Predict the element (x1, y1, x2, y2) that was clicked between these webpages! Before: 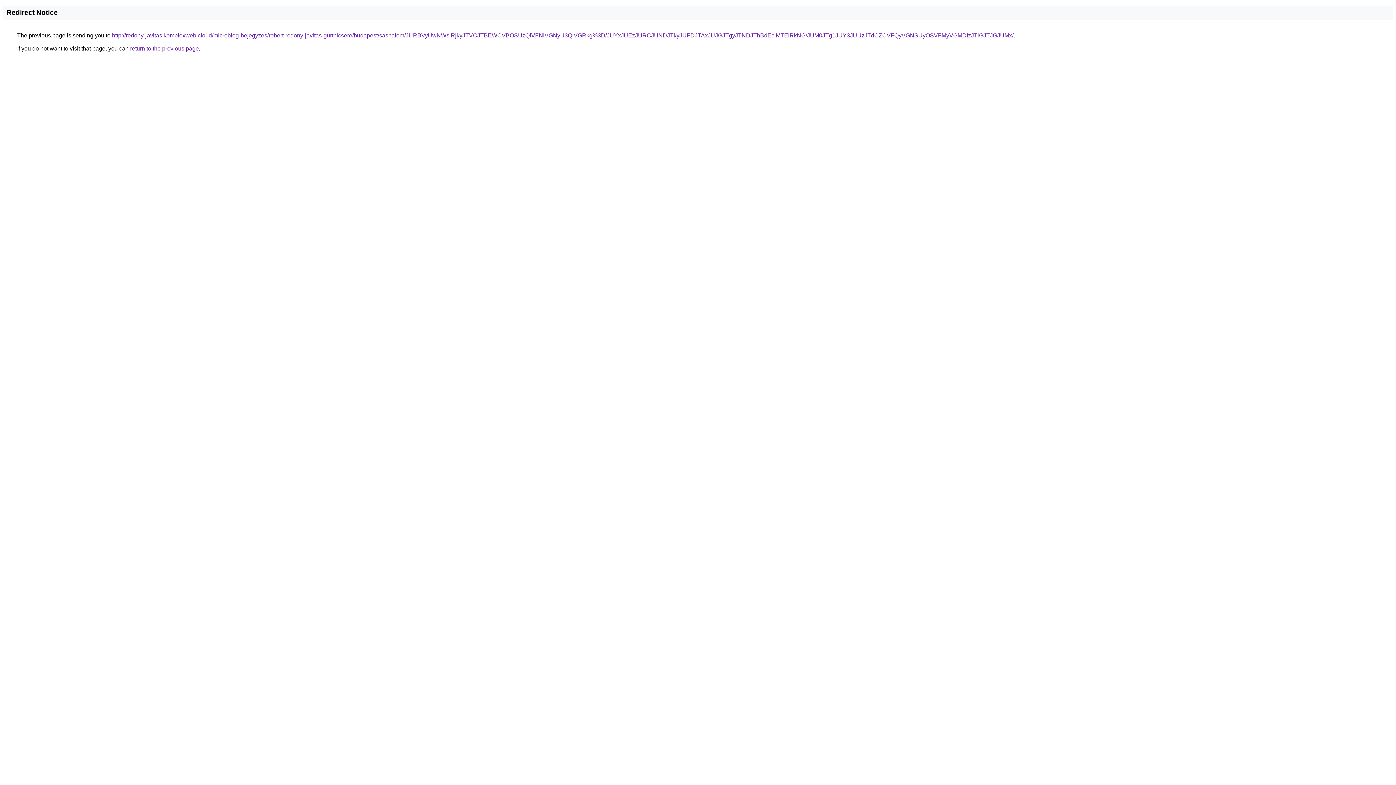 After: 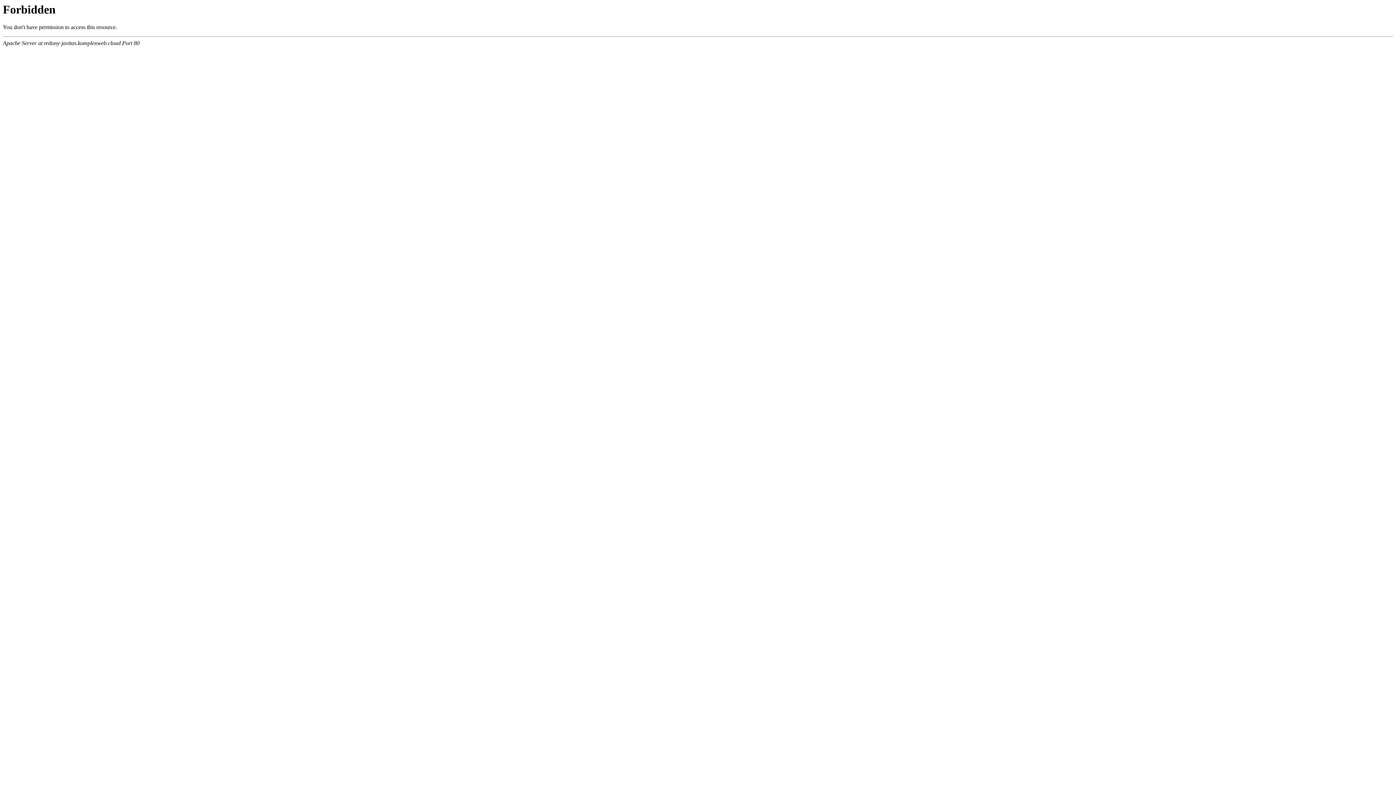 Action: bbox: (112, 32, 1013, 38) label: http://redony-javitas.komplexweb.cloud/microblog-bejegyzes/robert-redony-javitas-gurtnicsere/budapest/sashalom/JURBVyUwNWslRjkyJTVCJTBEWCVBOSUzQiVFNiVGNyU3QiVGRkg%3D/JUYxJUEzJURCJUNDJTkyJUFDJTAxJUJGJTgyJTNDJThBdEclMTElRkNG/JUM0JTg1JUY3JUUzJTdCZCVFQyVGNSUyOSVFMyVGMDIzJTlGJTJGJUMx/